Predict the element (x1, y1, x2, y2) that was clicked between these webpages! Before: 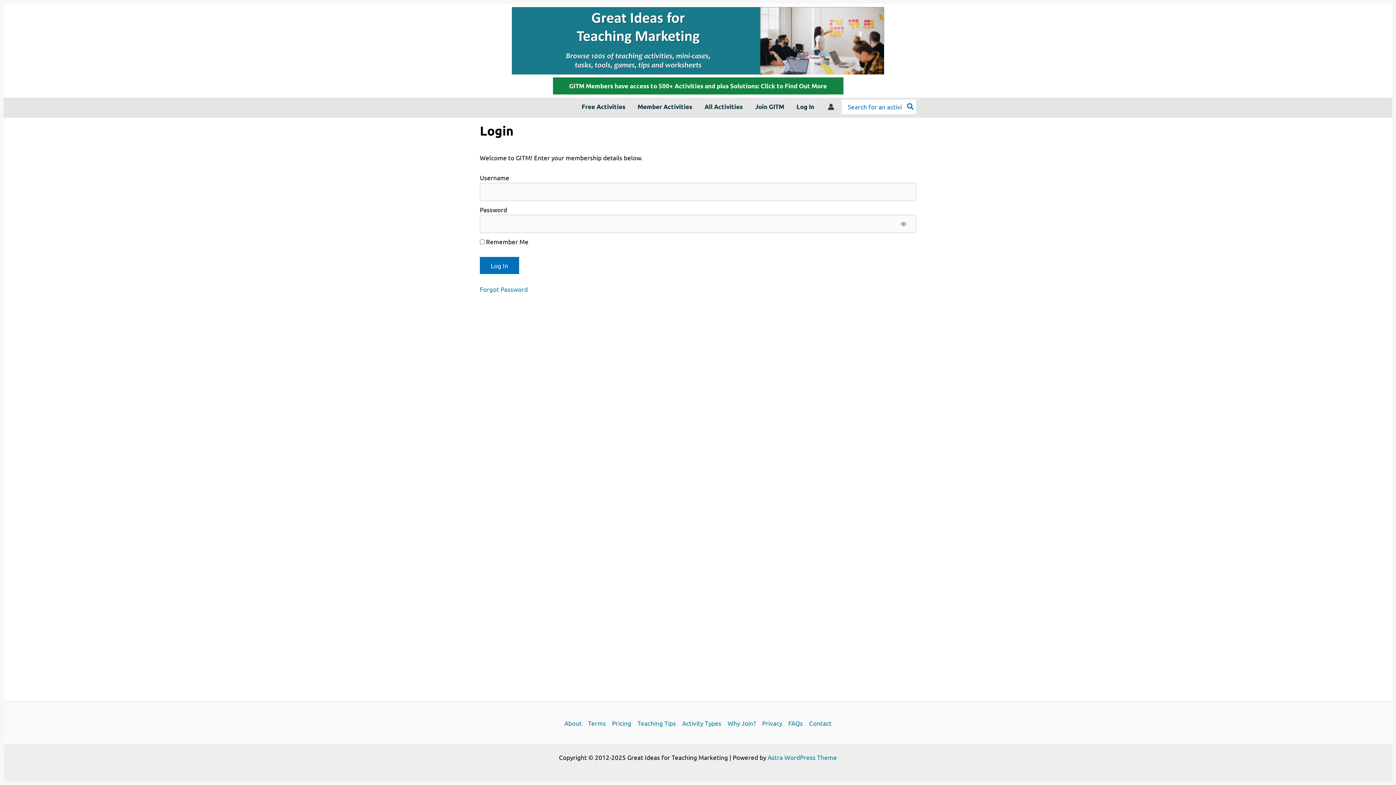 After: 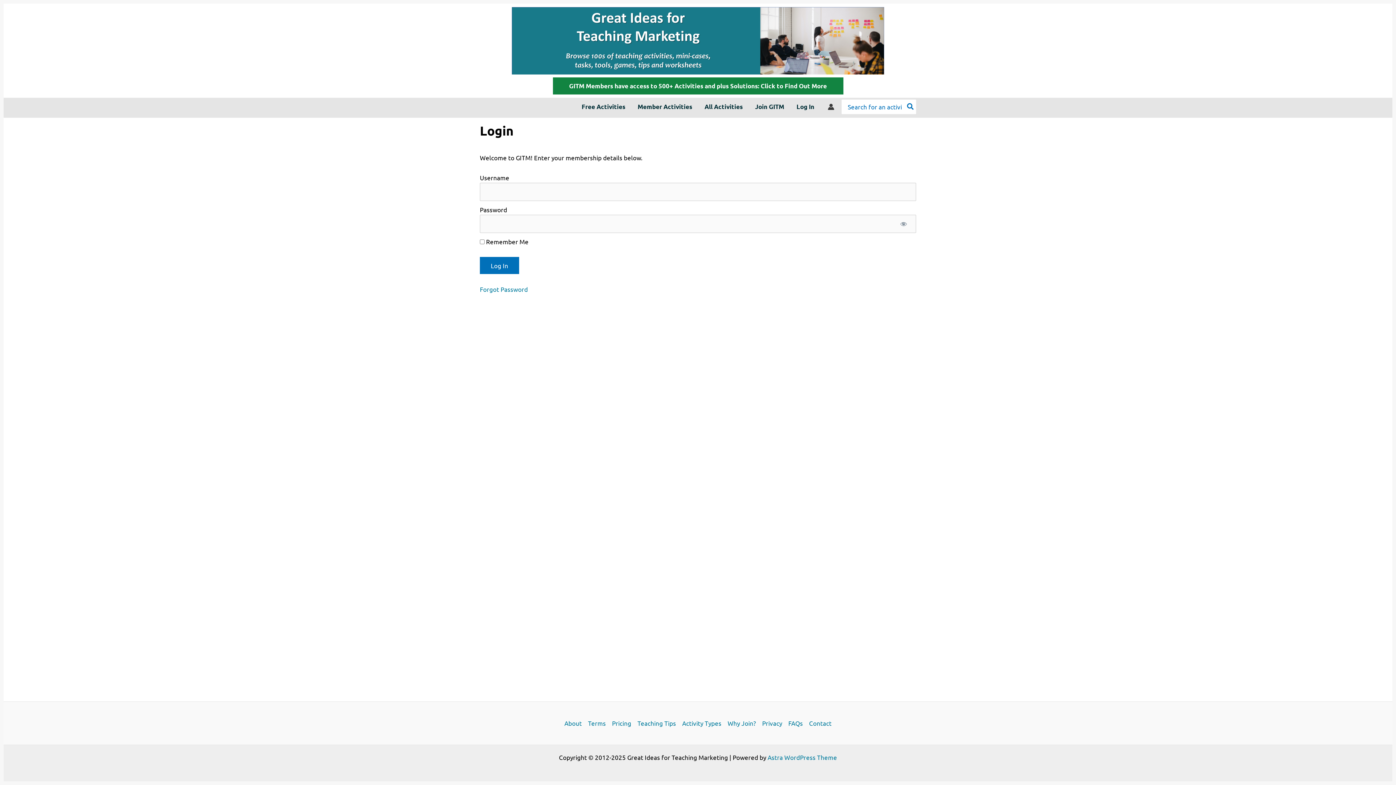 Action: label: Log In bbox: (790, 95, 820, 117)